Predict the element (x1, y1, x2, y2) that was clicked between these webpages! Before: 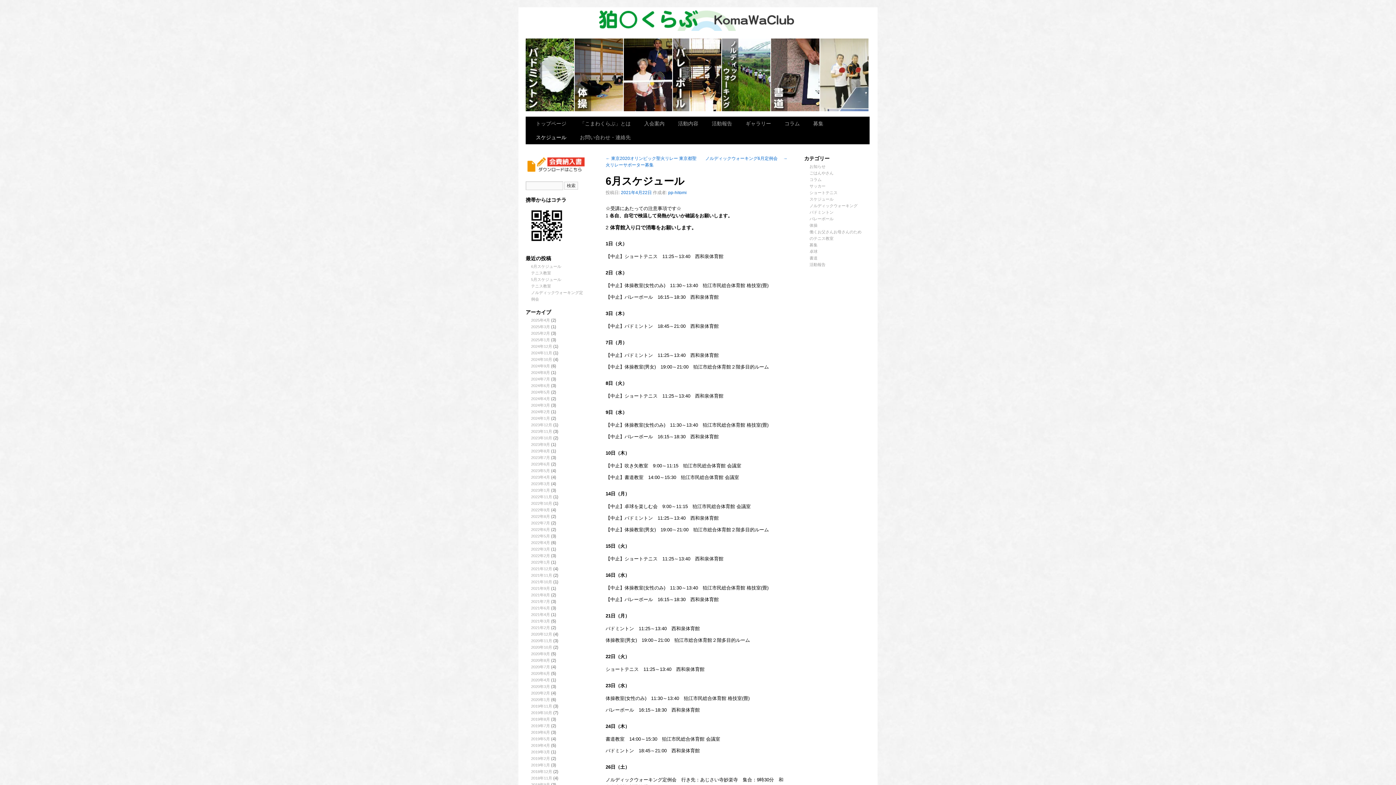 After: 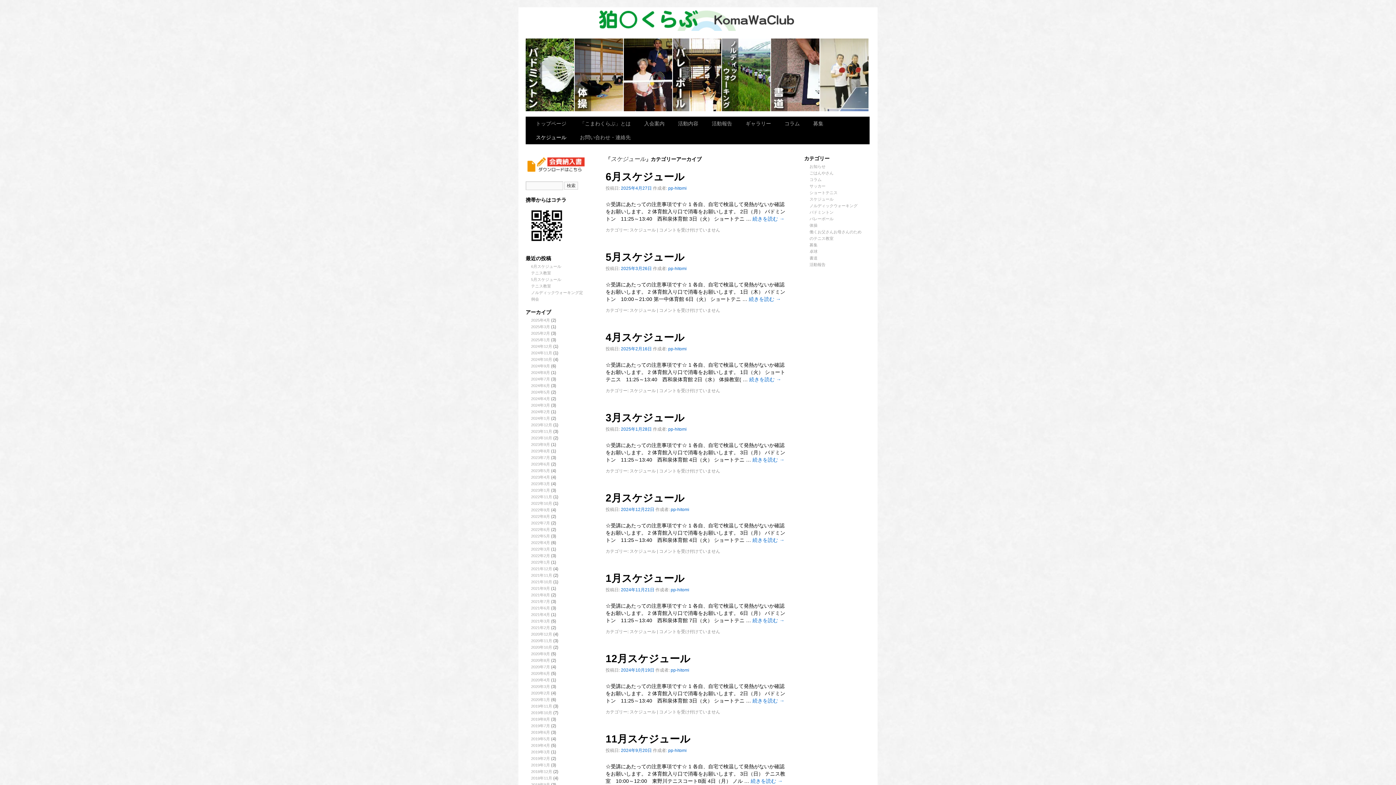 Action: label: スケジュール bbox: (530, 130, 574, 144)